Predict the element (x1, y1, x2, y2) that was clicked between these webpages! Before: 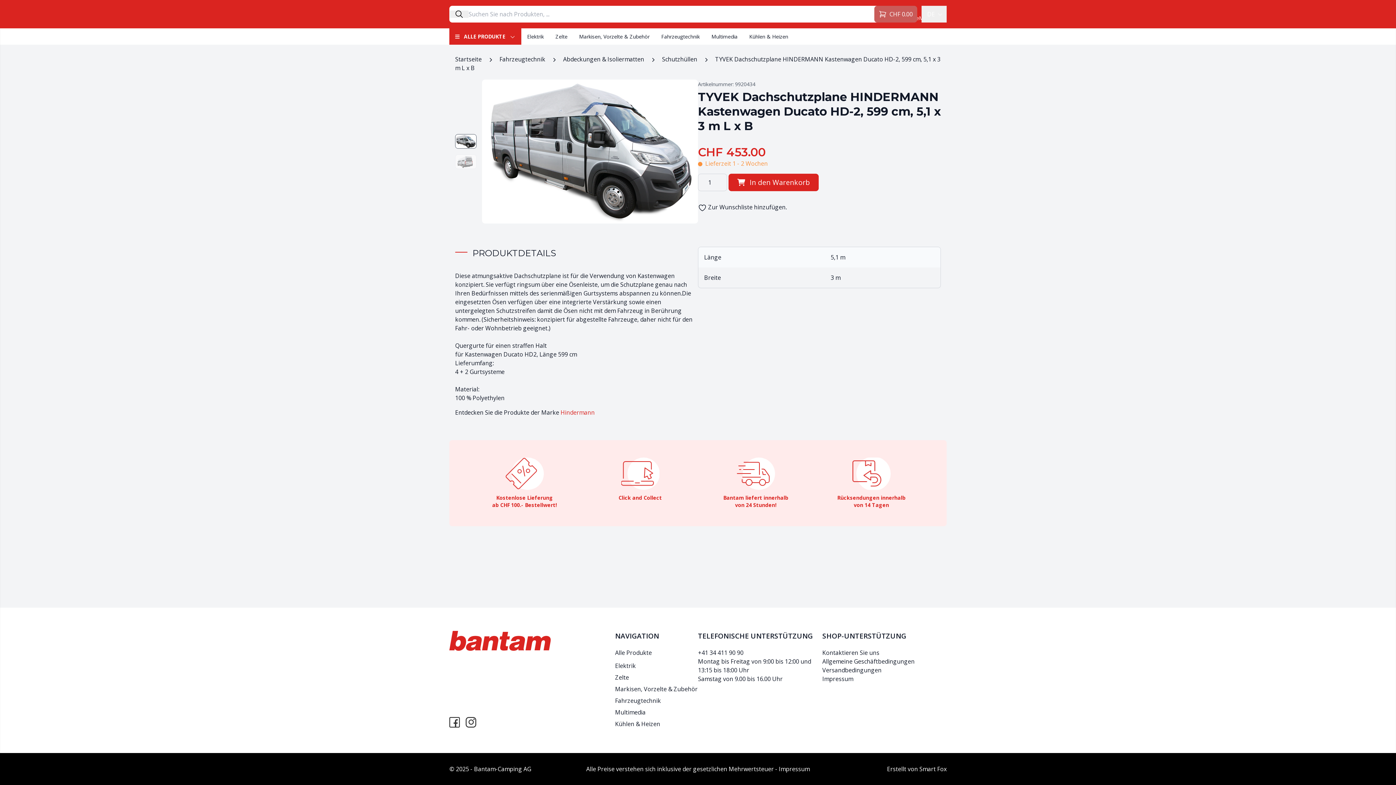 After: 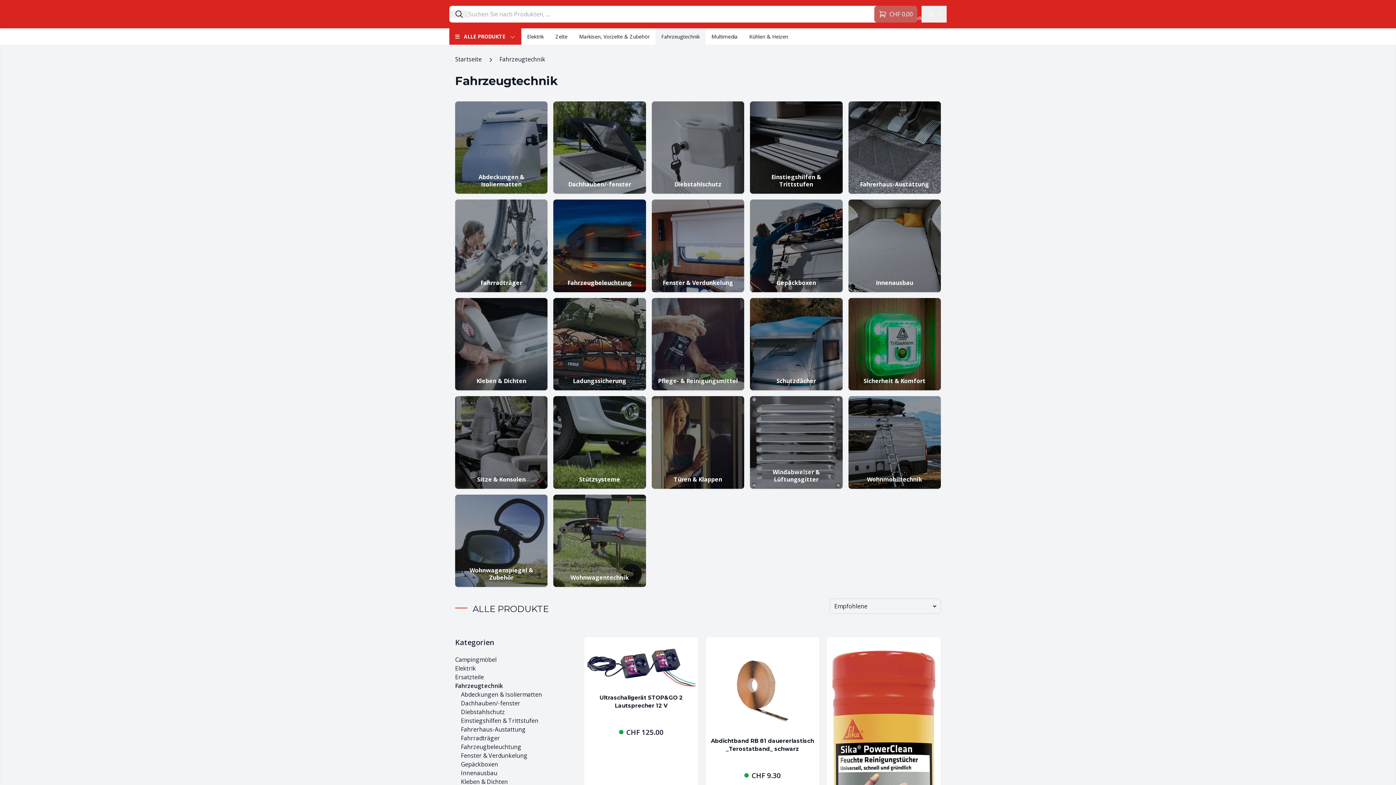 Action: bbox: (655, 28, 705, 44) label: Fahrzeugtechnik